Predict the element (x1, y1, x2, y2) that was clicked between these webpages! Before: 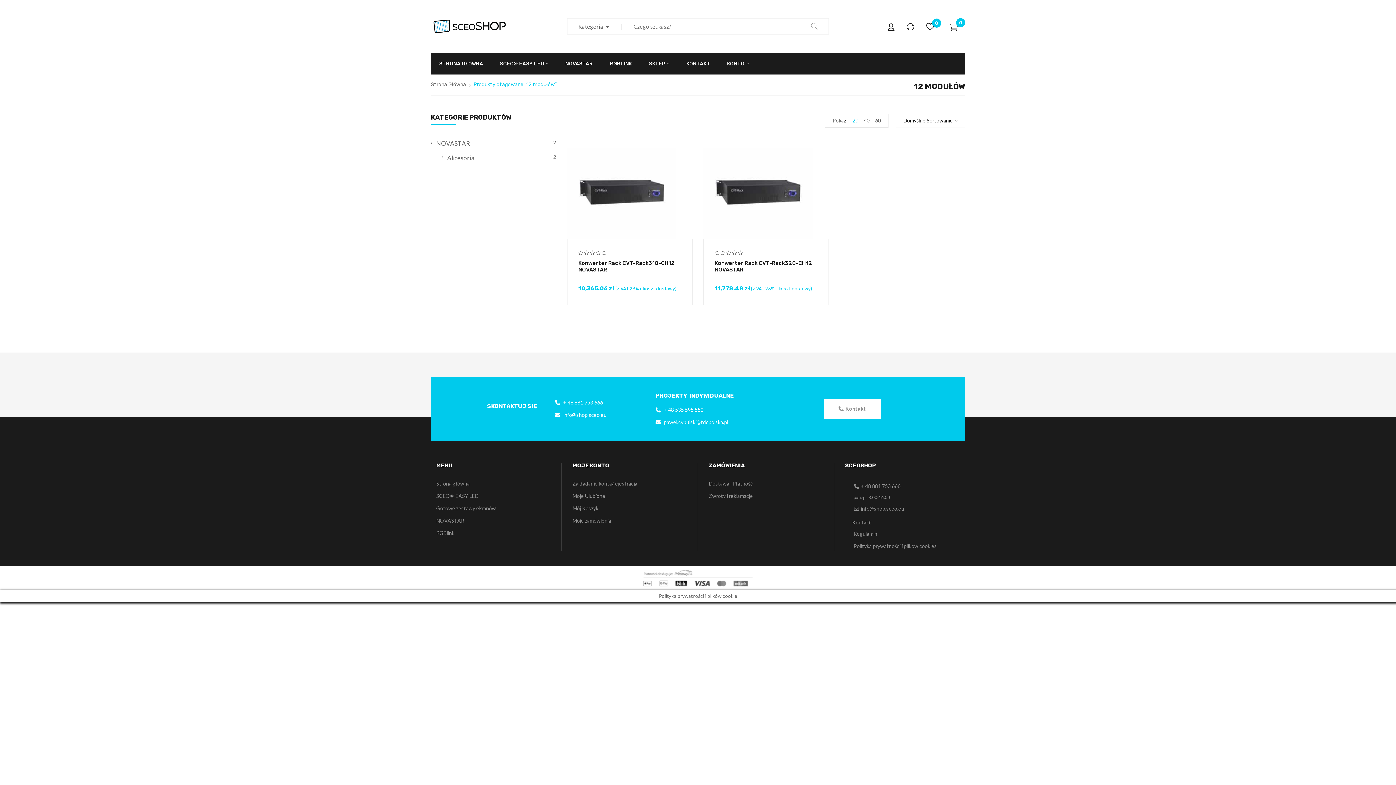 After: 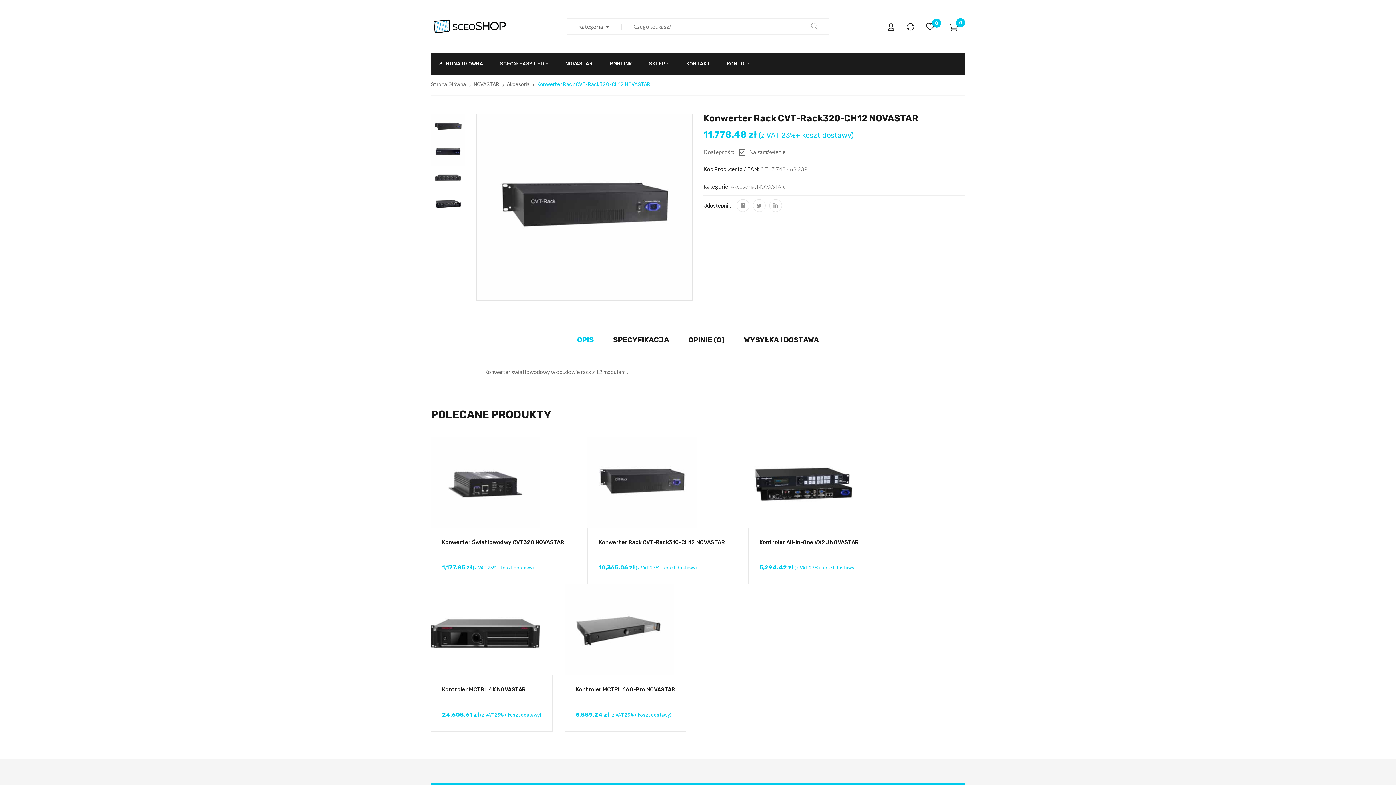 Action: bbox: (714, 259, 812, 273) label: Konwerter Rack CVT-Rack320-CH12 NOVASTAR